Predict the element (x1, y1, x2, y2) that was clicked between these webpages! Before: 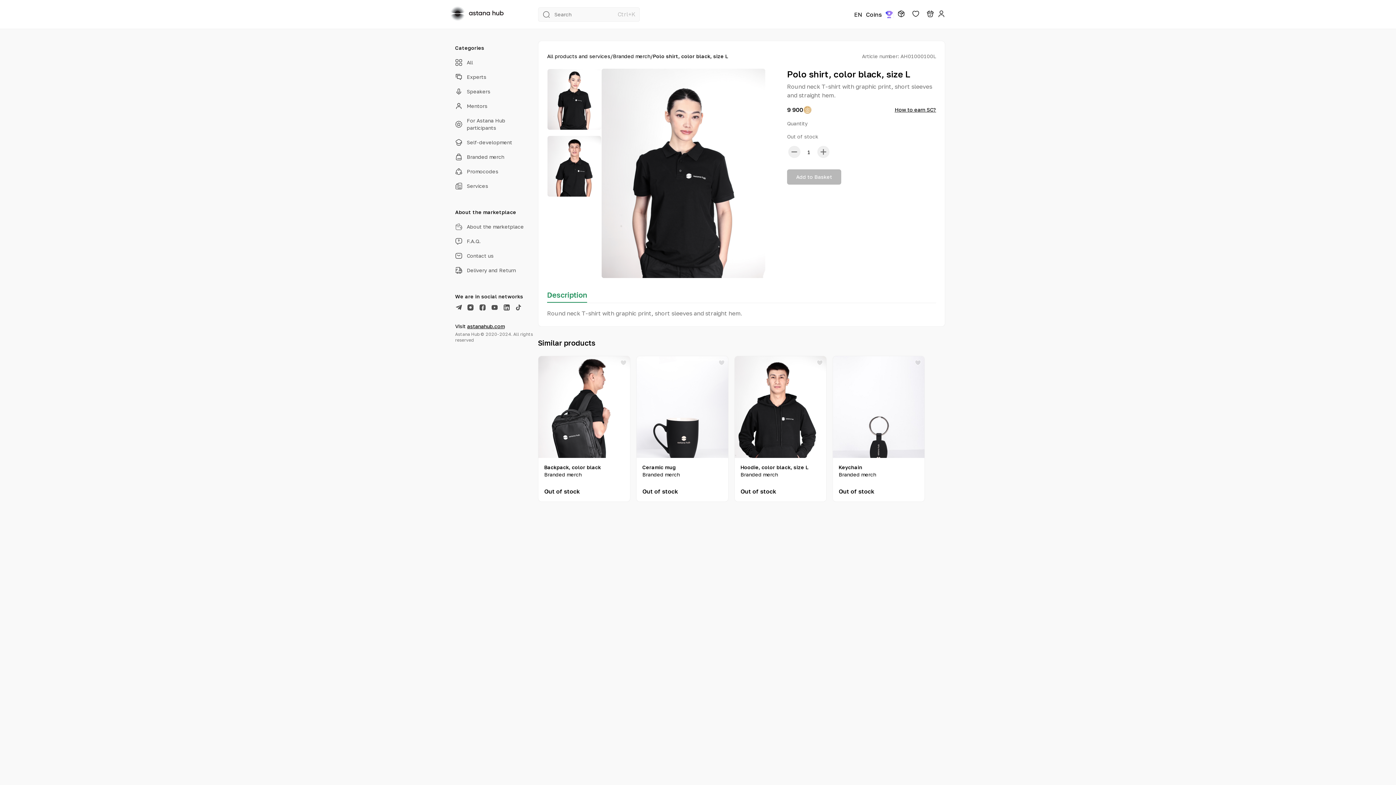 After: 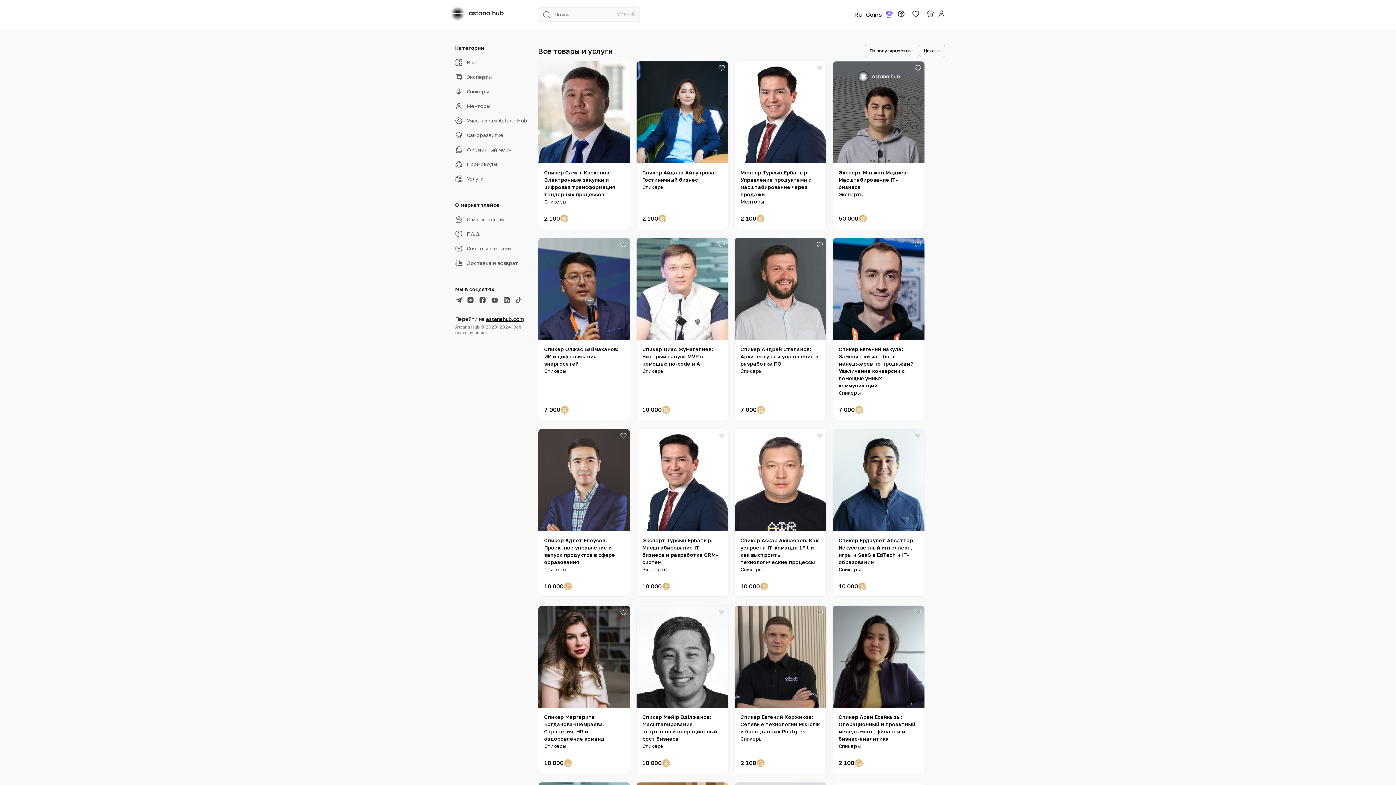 Action: bbox: (547, 49, 613, 62) label: All products and services